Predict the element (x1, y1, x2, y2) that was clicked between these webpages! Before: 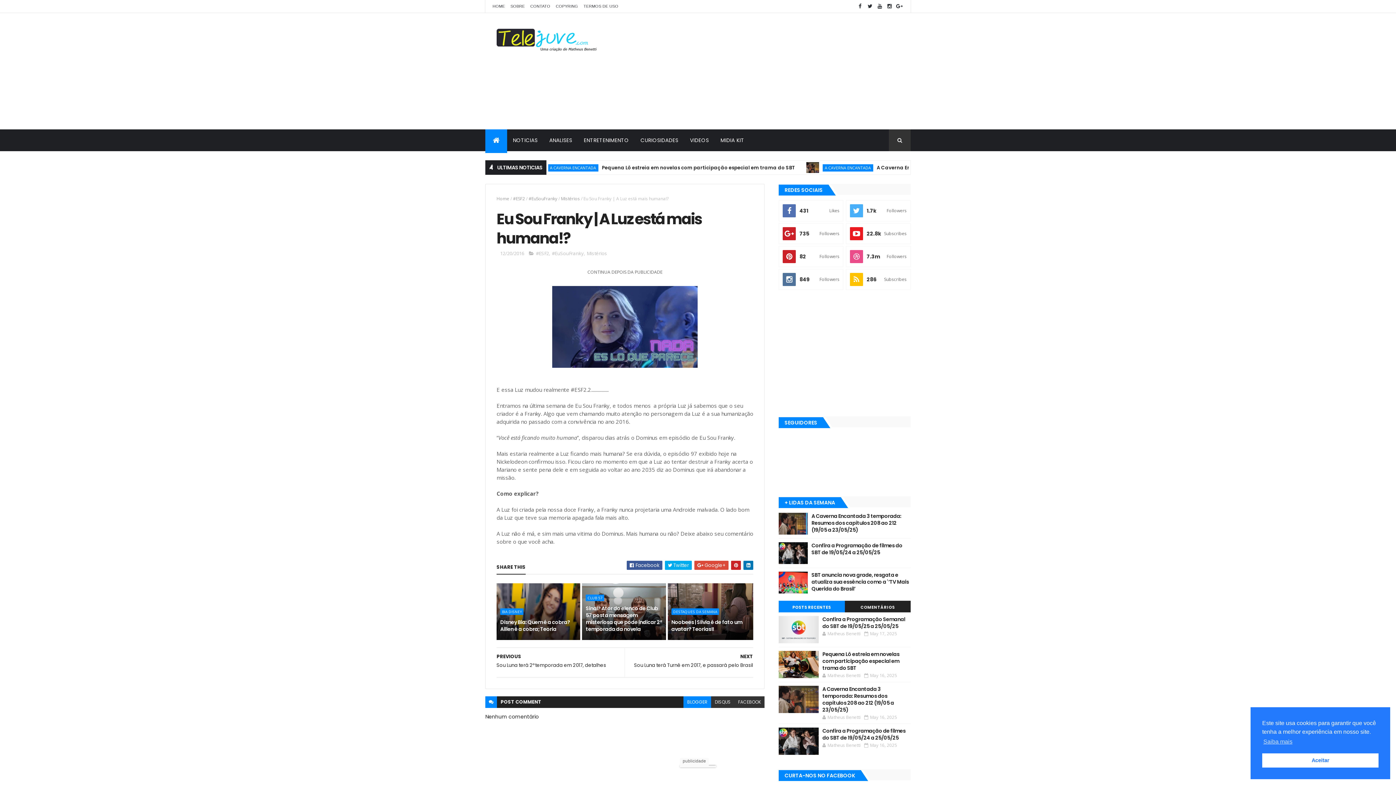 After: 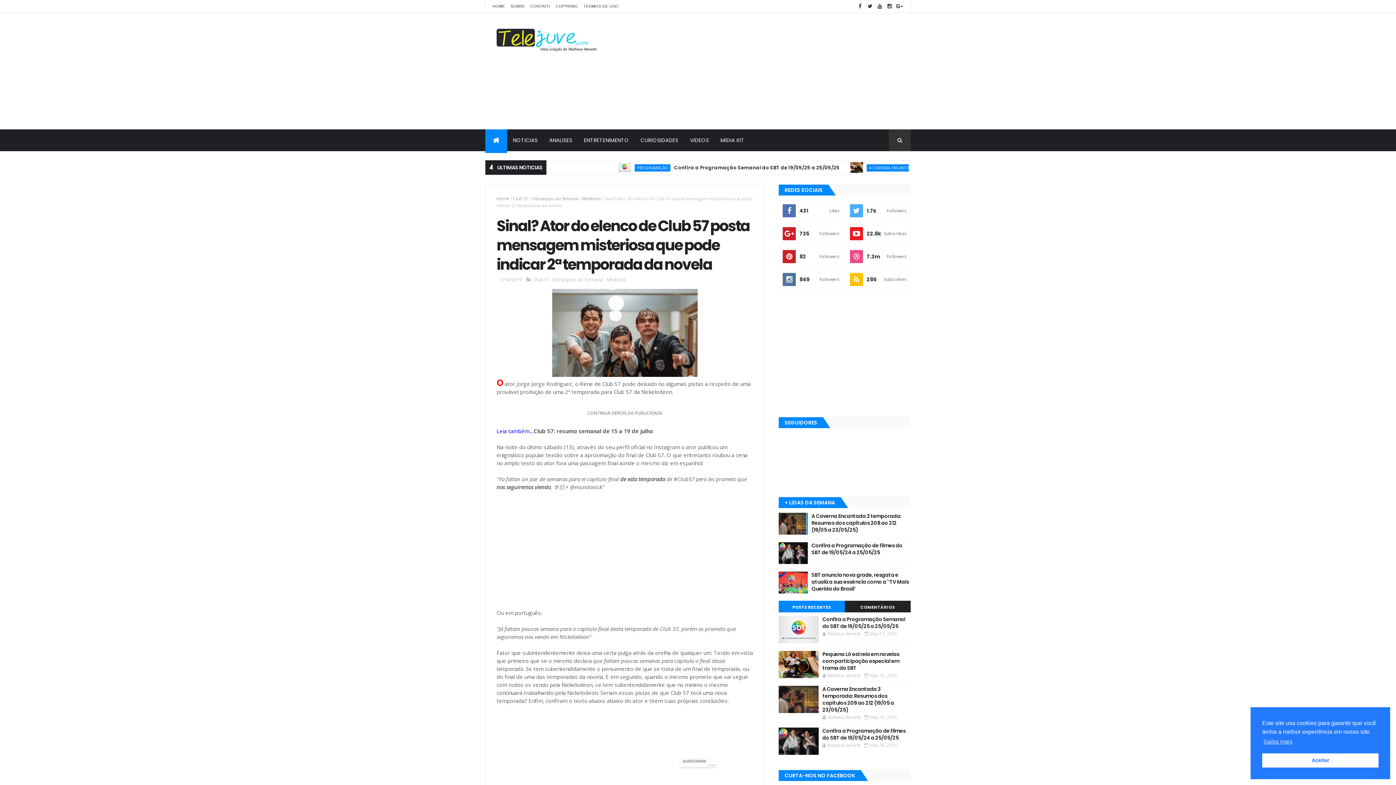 Action: label: Sinal? Ator do elenco de Club 57 posta mensagem misteriosa que pode indicar 2ª temporada da novela bbox: (585, 601, 664, 636)